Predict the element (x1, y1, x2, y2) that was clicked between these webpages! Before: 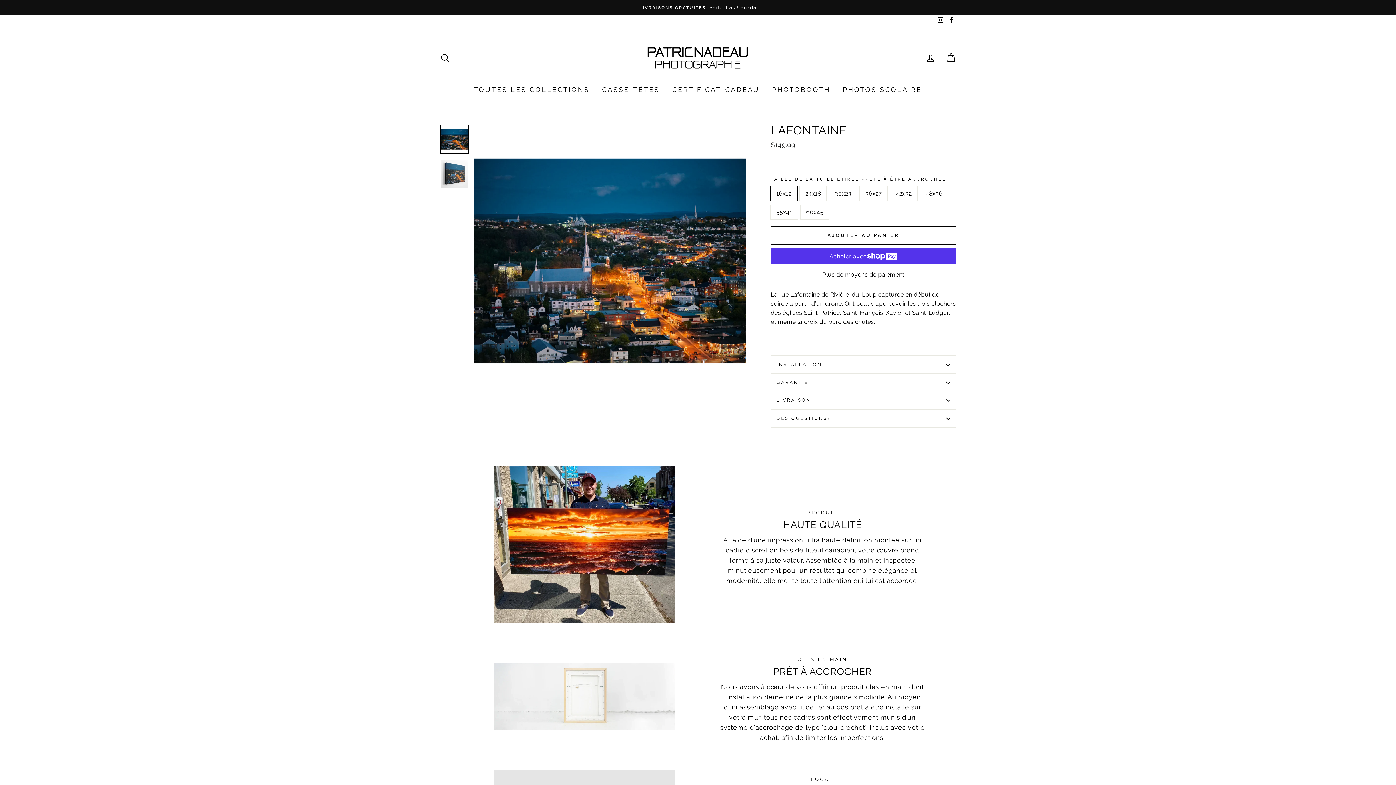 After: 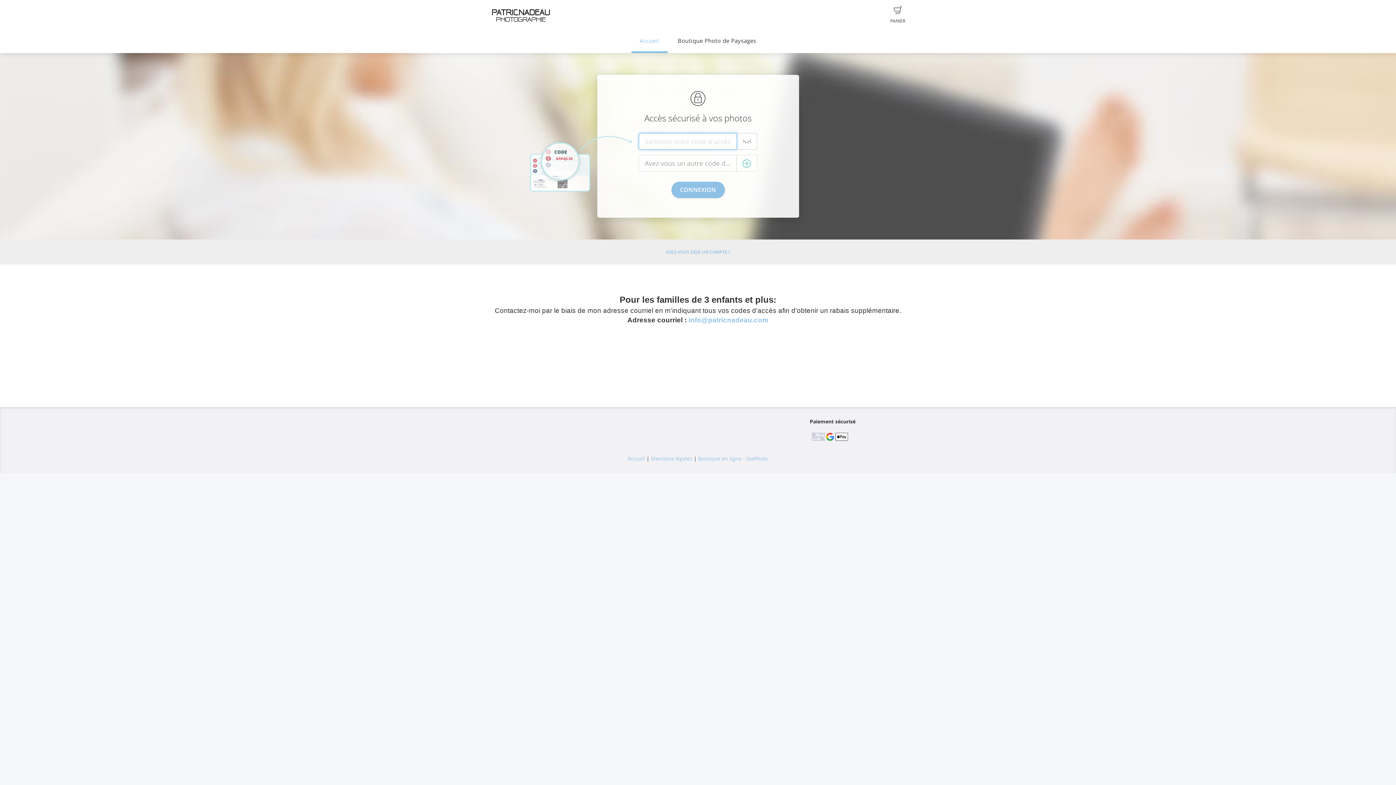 Action: bbox: (837, 81, 927, 97) label: PHOTOS SCOLAIRE